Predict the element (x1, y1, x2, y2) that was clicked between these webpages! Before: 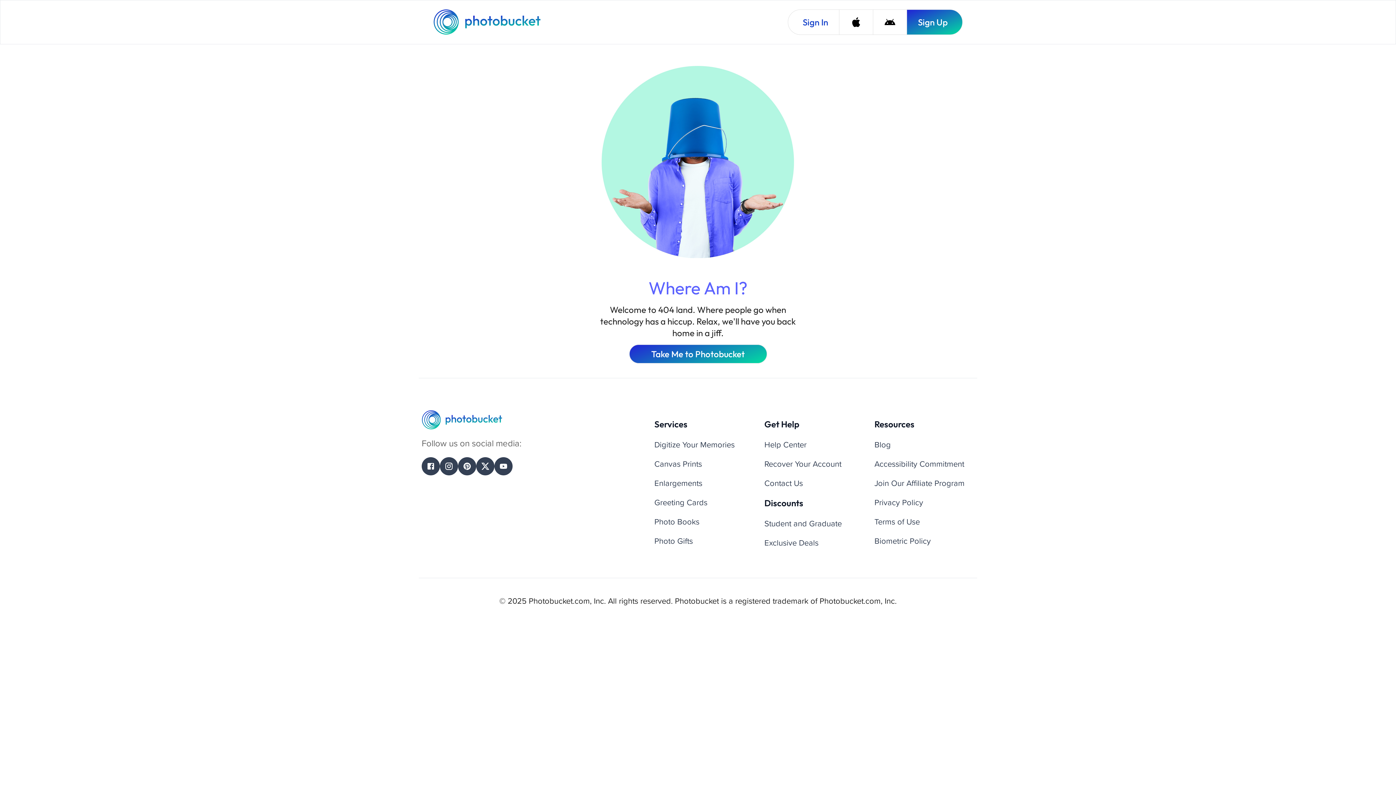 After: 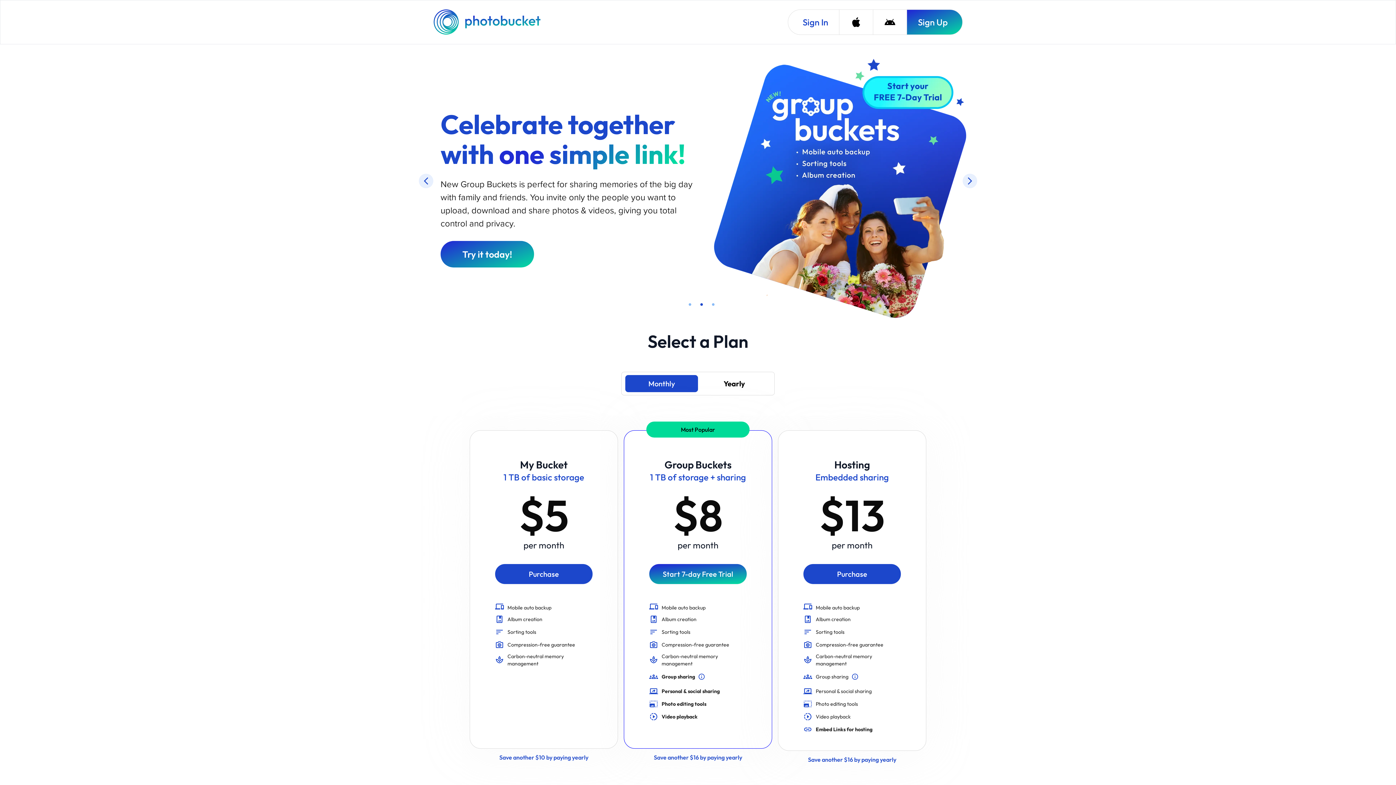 Action: label: Photobucket Homepage bbox: (433, 9, 542, 34)